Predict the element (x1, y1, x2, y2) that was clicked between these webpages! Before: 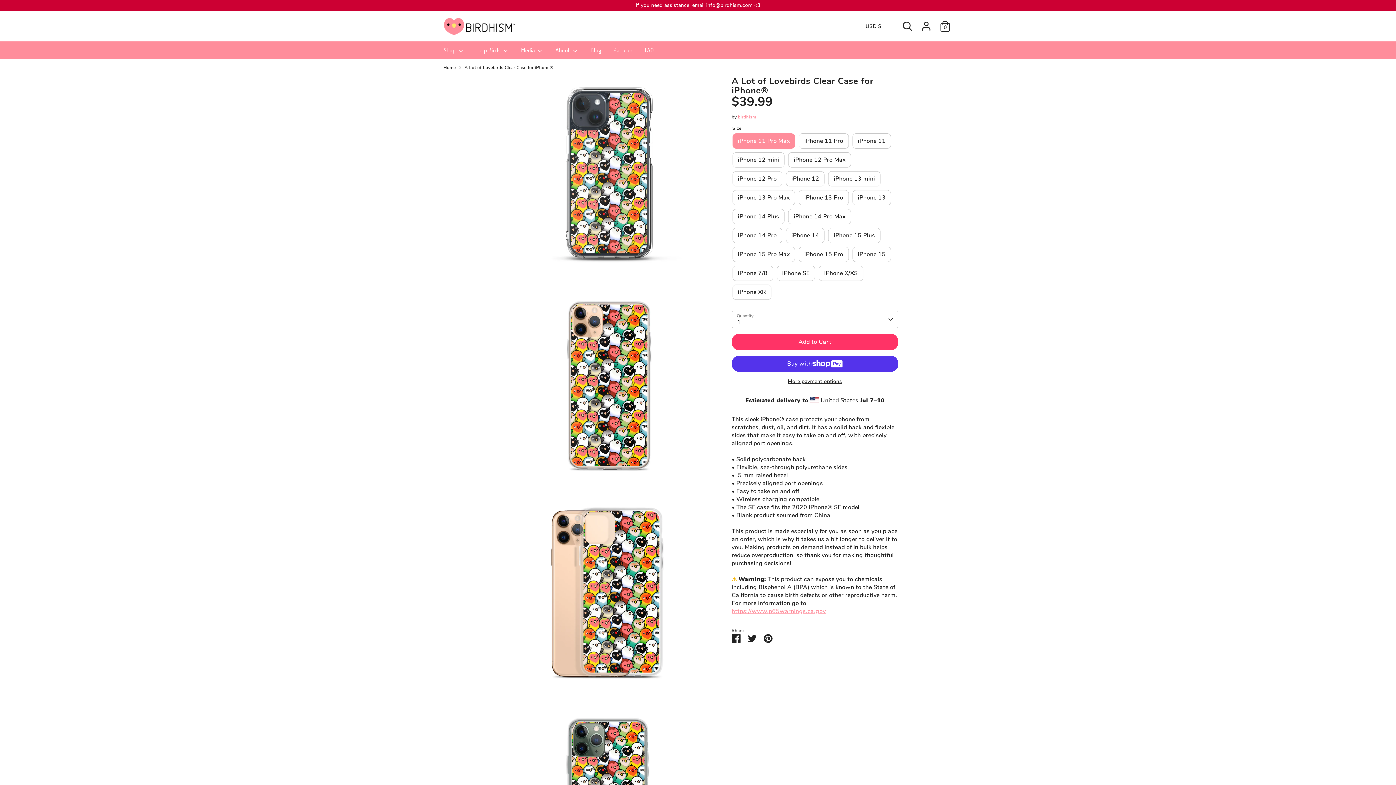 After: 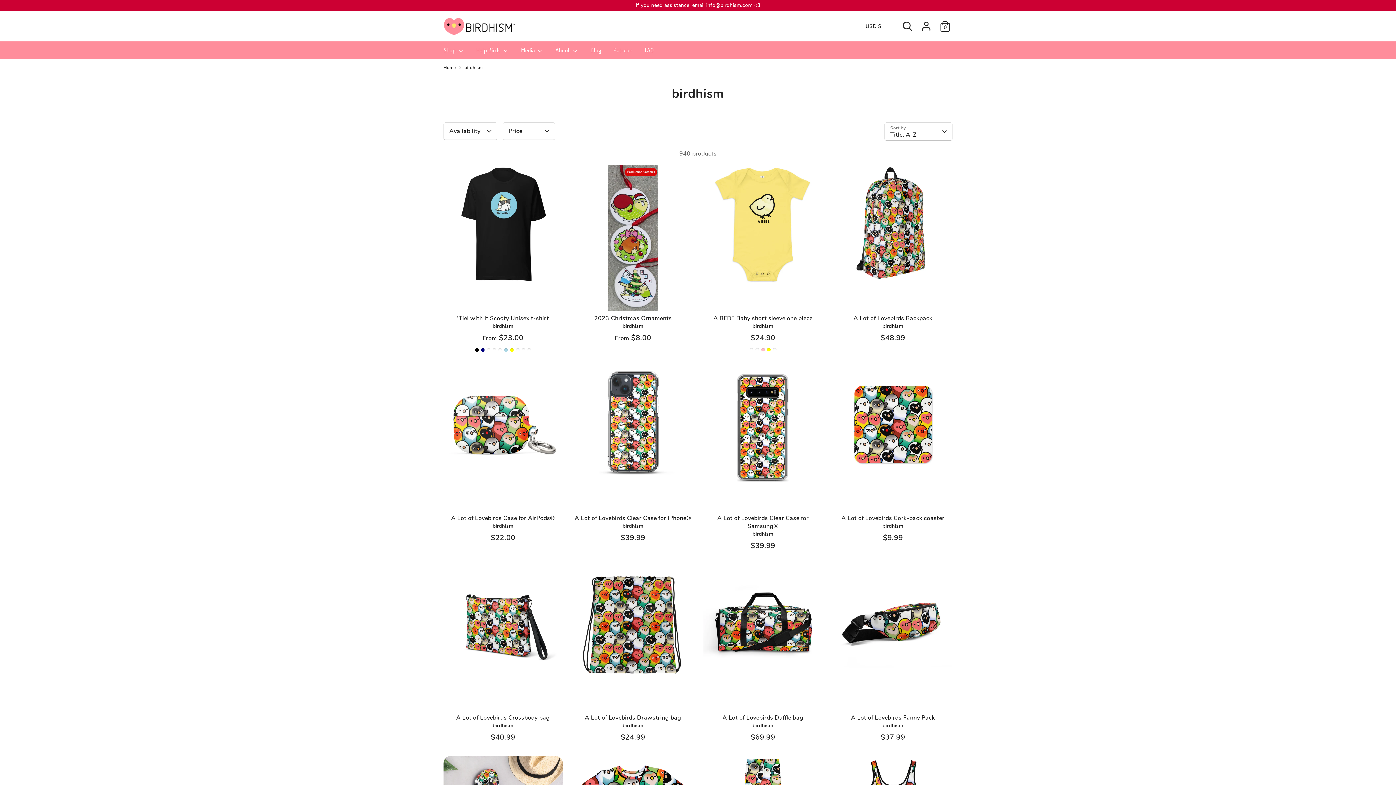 Action: label: birdhism bbox: (738, 114, 756, 119)